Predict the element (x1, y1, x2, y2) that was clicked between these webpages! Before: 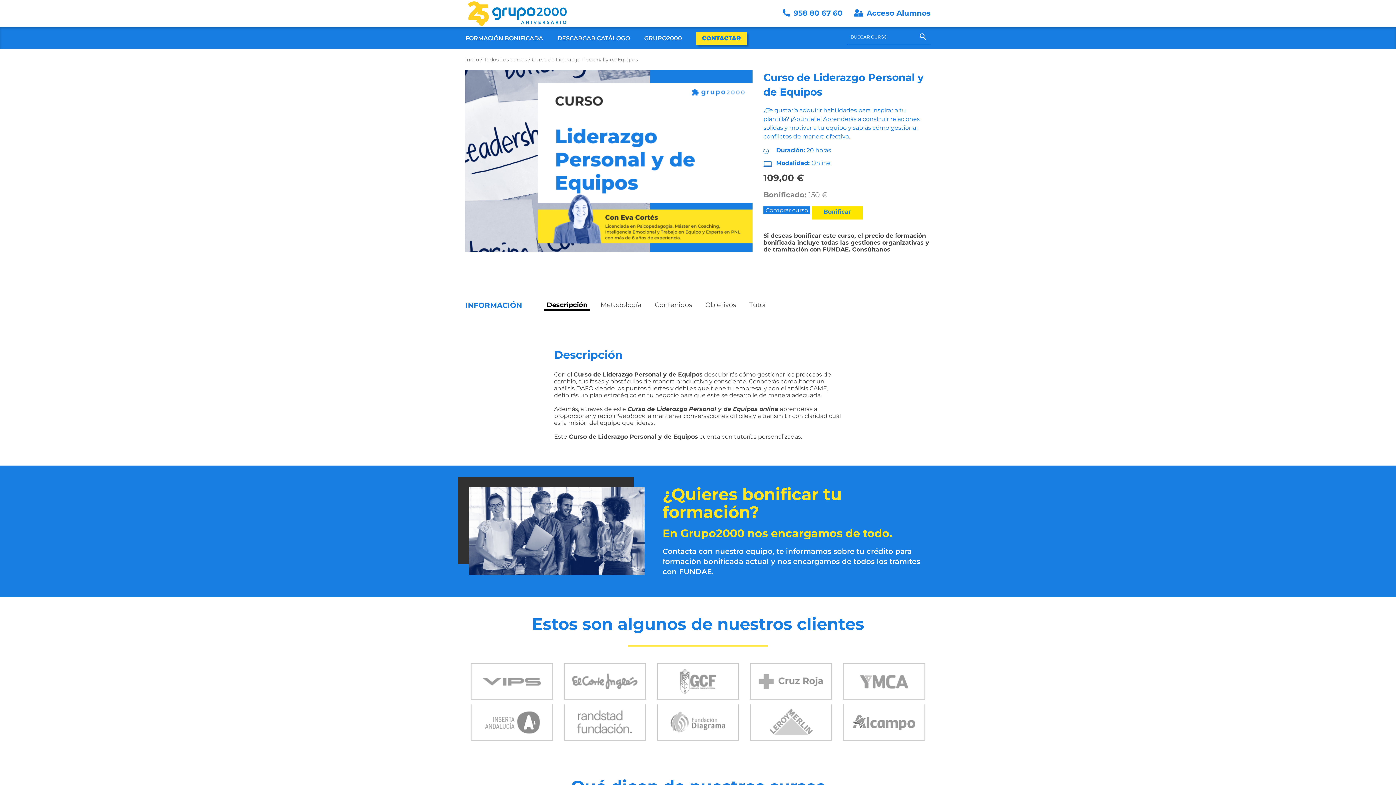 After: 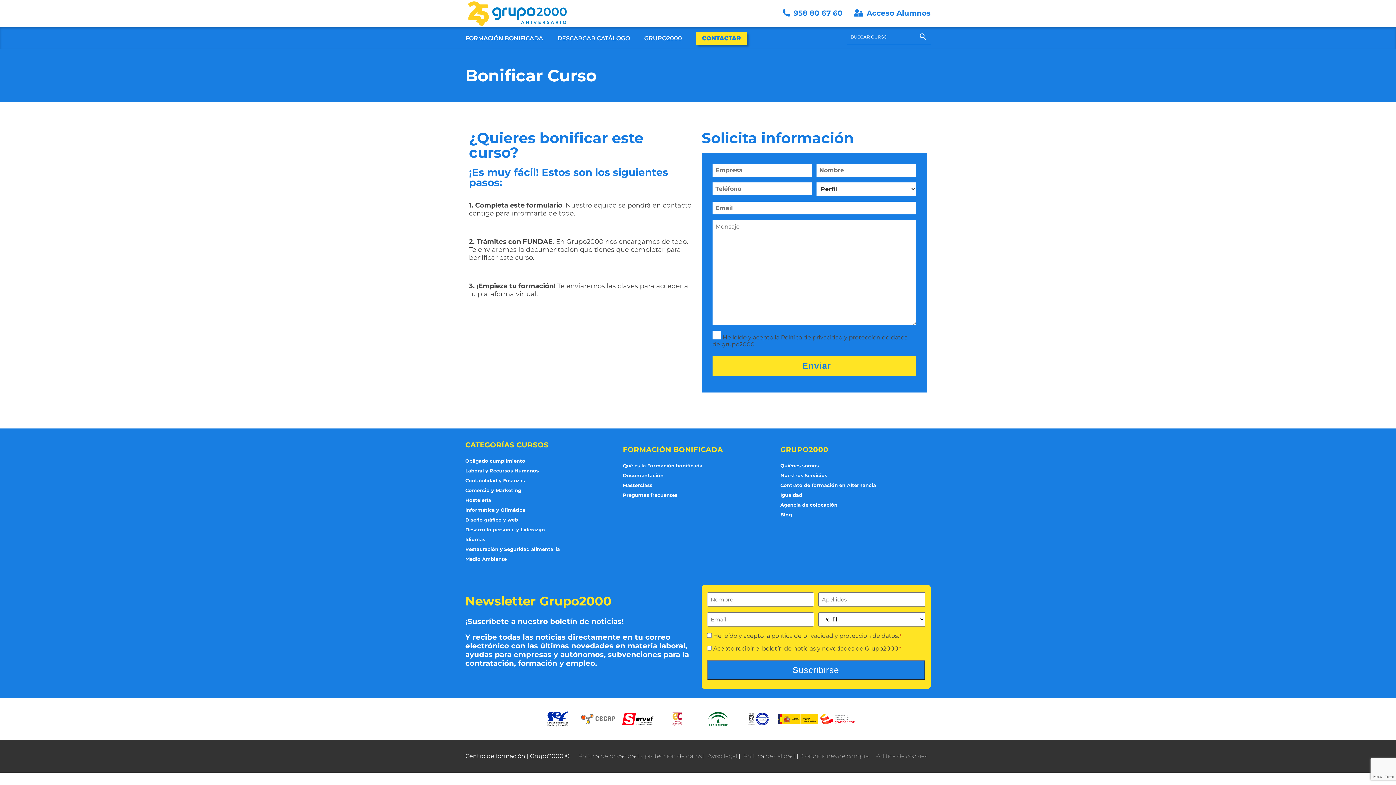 Action: bbox: (812, 206, 862, 219) label: Bonificar